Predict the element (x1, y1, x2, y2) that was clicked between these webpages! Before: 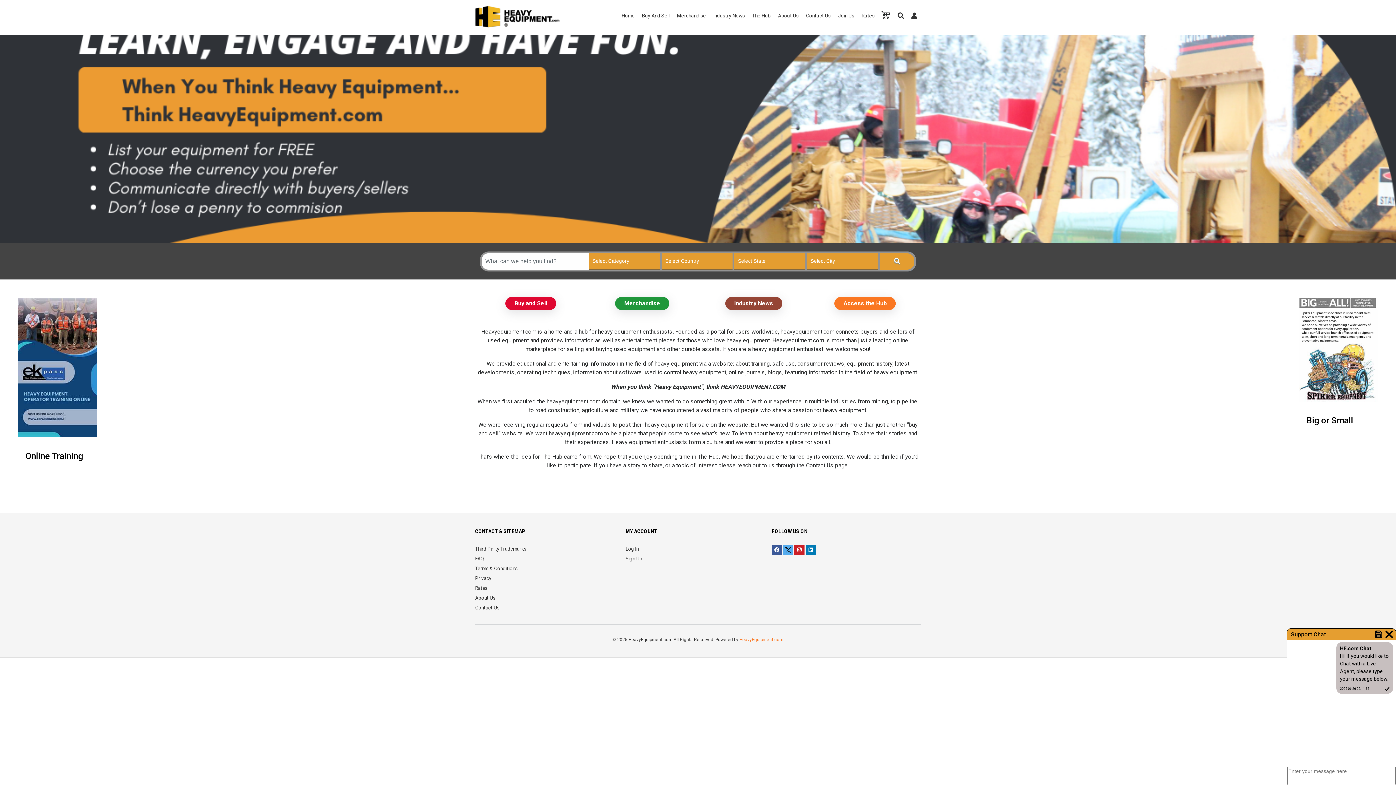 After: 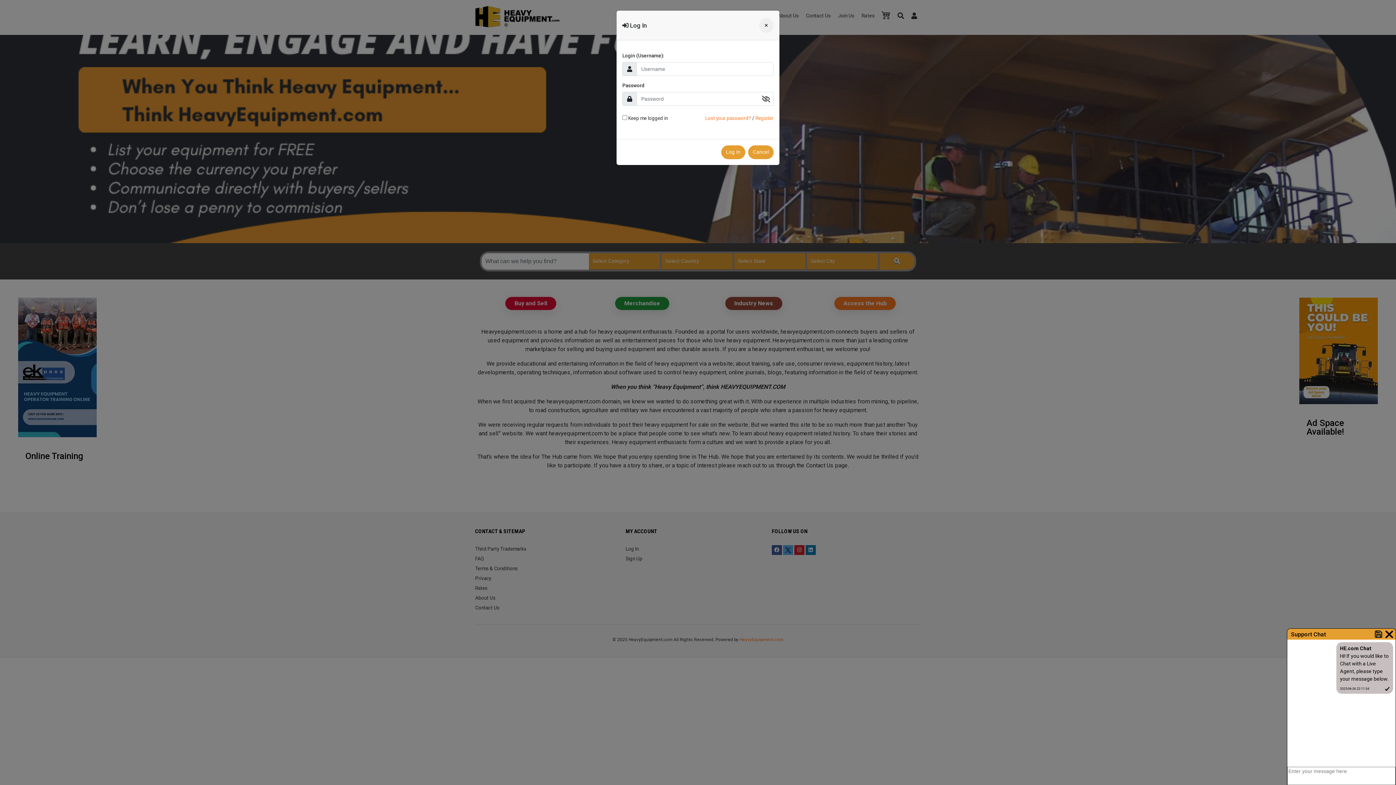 Action: bbox: (908, 9, 921, 25)